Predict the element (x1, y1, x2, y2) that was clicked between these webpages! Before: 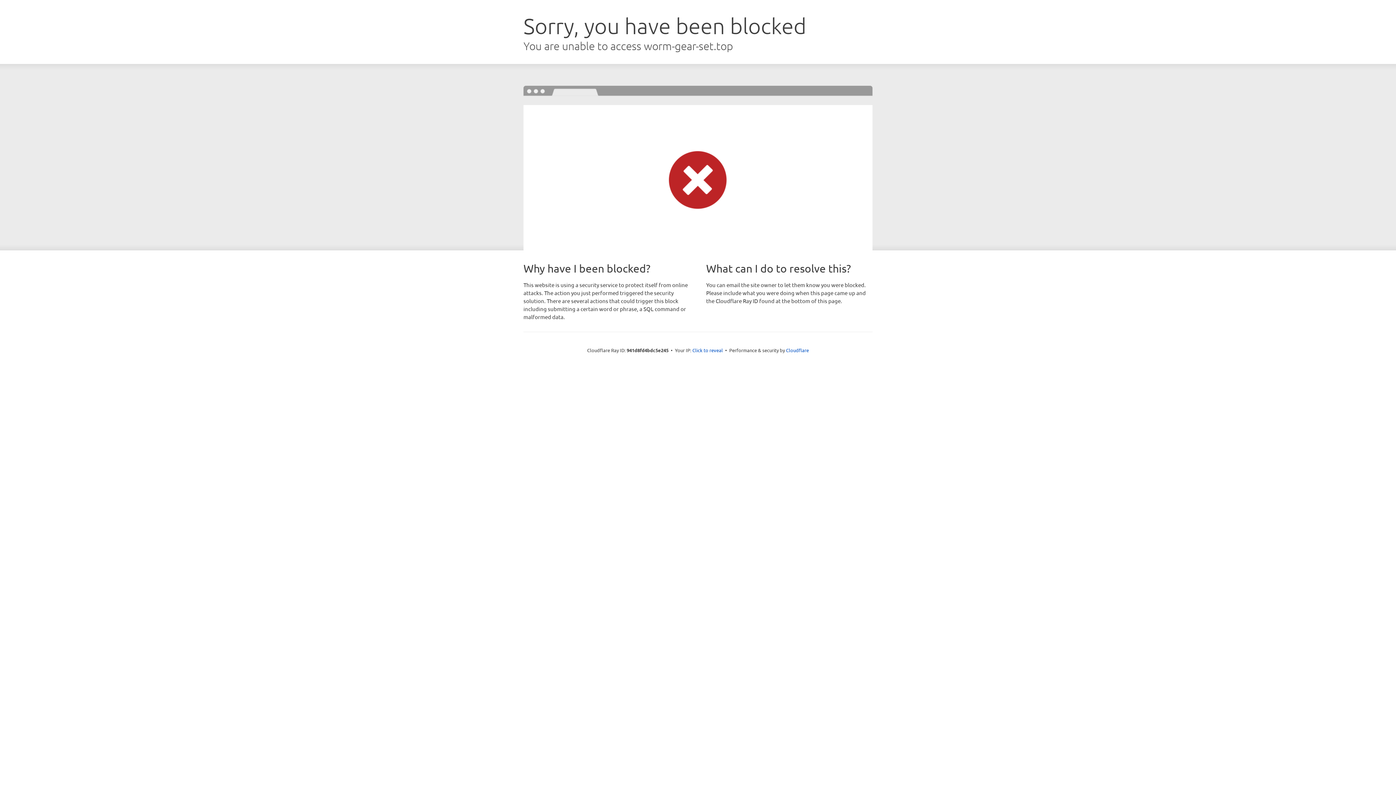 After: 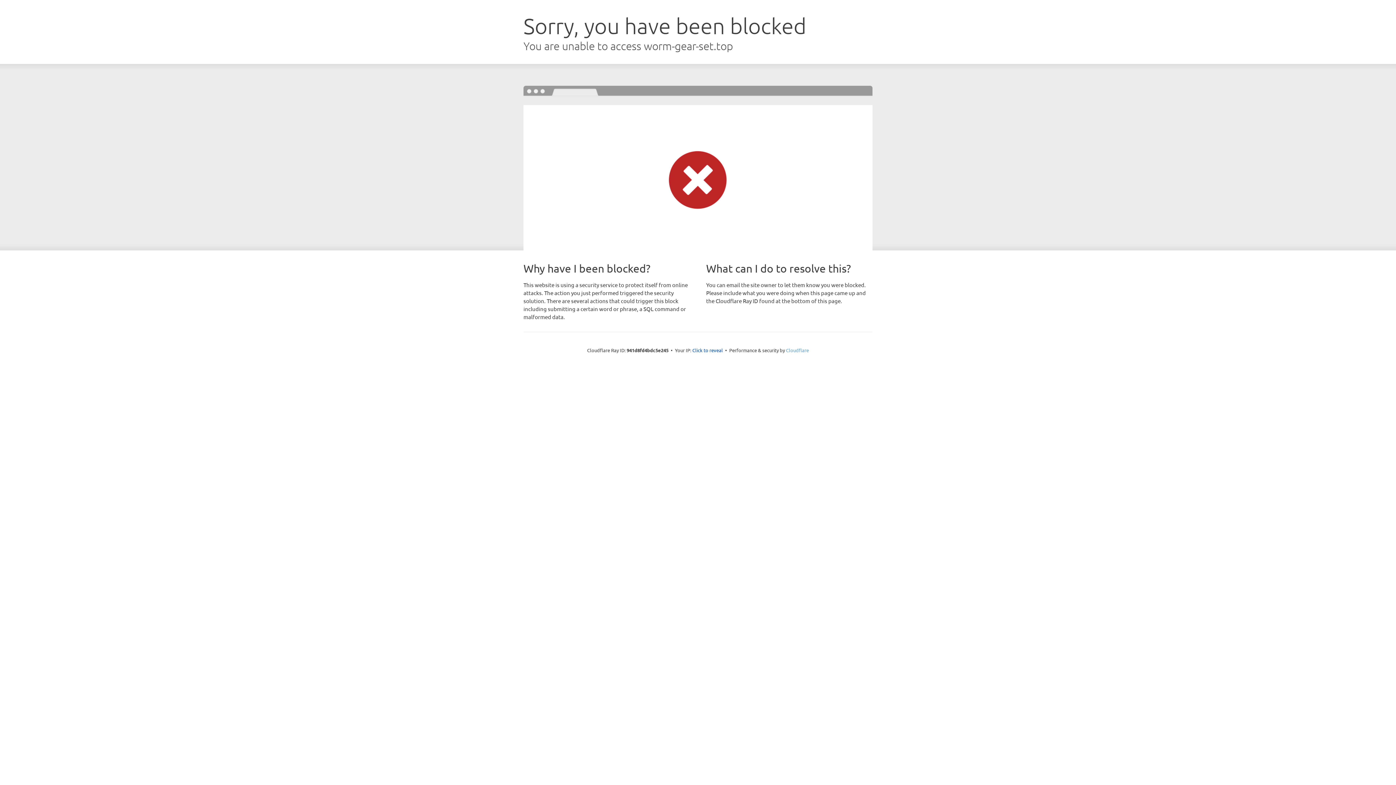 Action: label: Cloudflare bbox: (786, 347, 809, 353)